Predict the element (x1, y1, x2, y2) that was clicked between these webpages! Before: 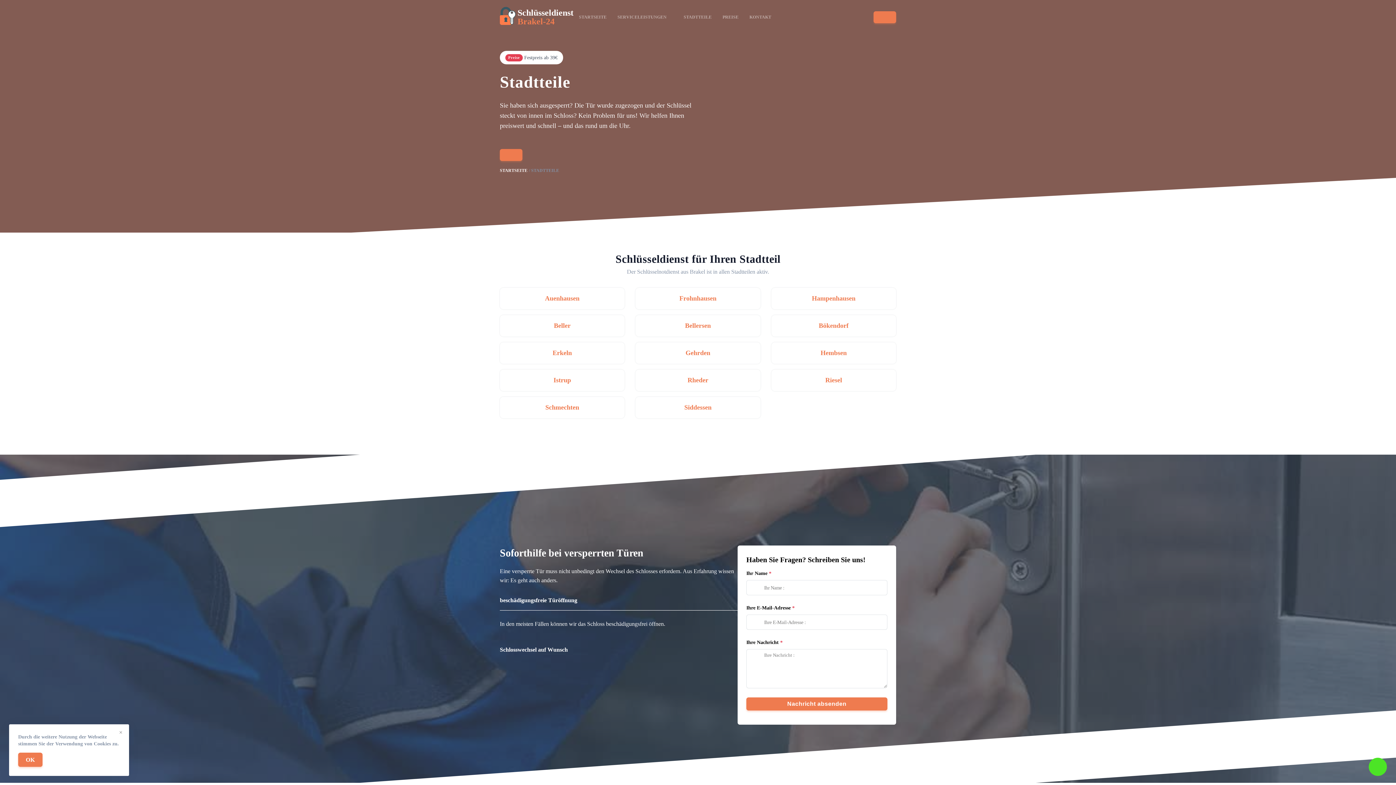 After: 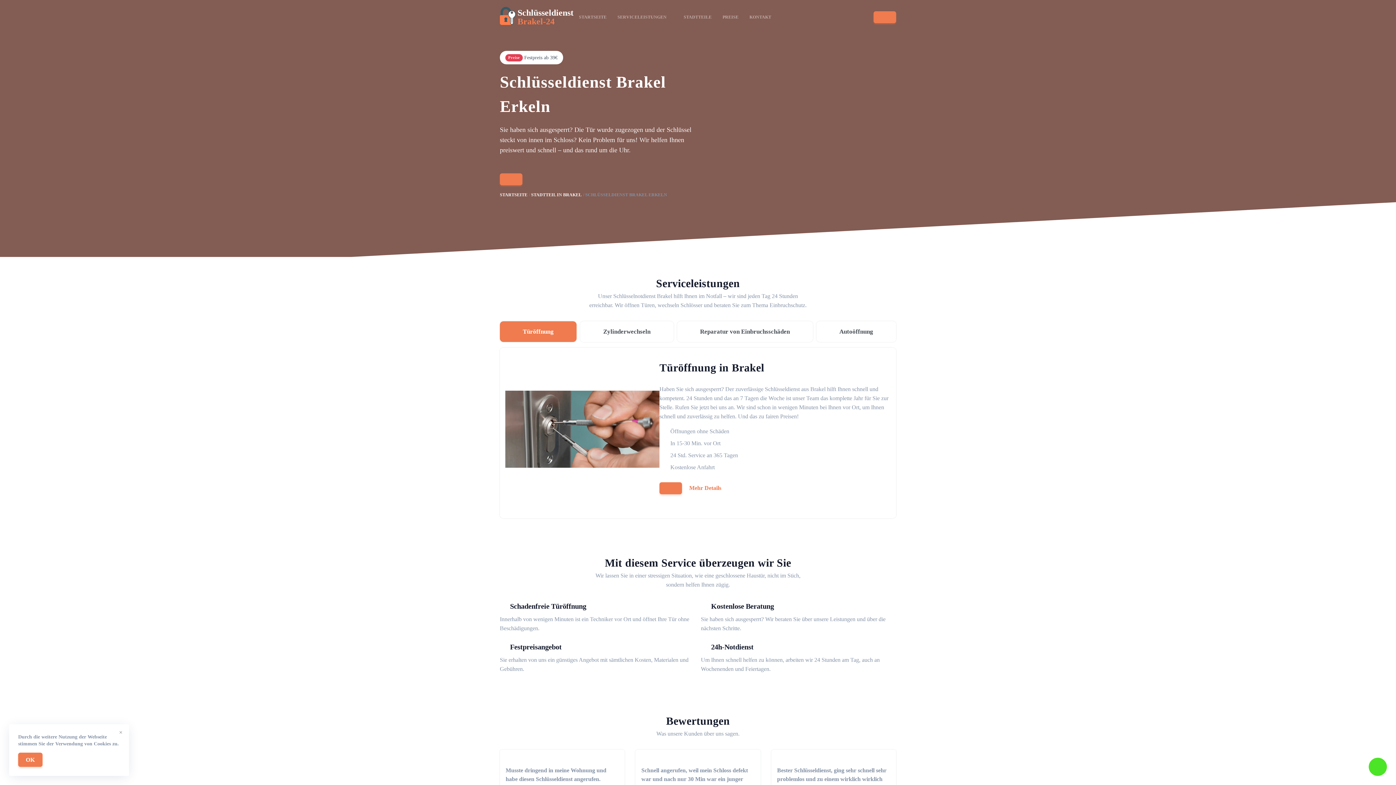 Action: bbox: (500, 342, 624, 364) label: Erkeln